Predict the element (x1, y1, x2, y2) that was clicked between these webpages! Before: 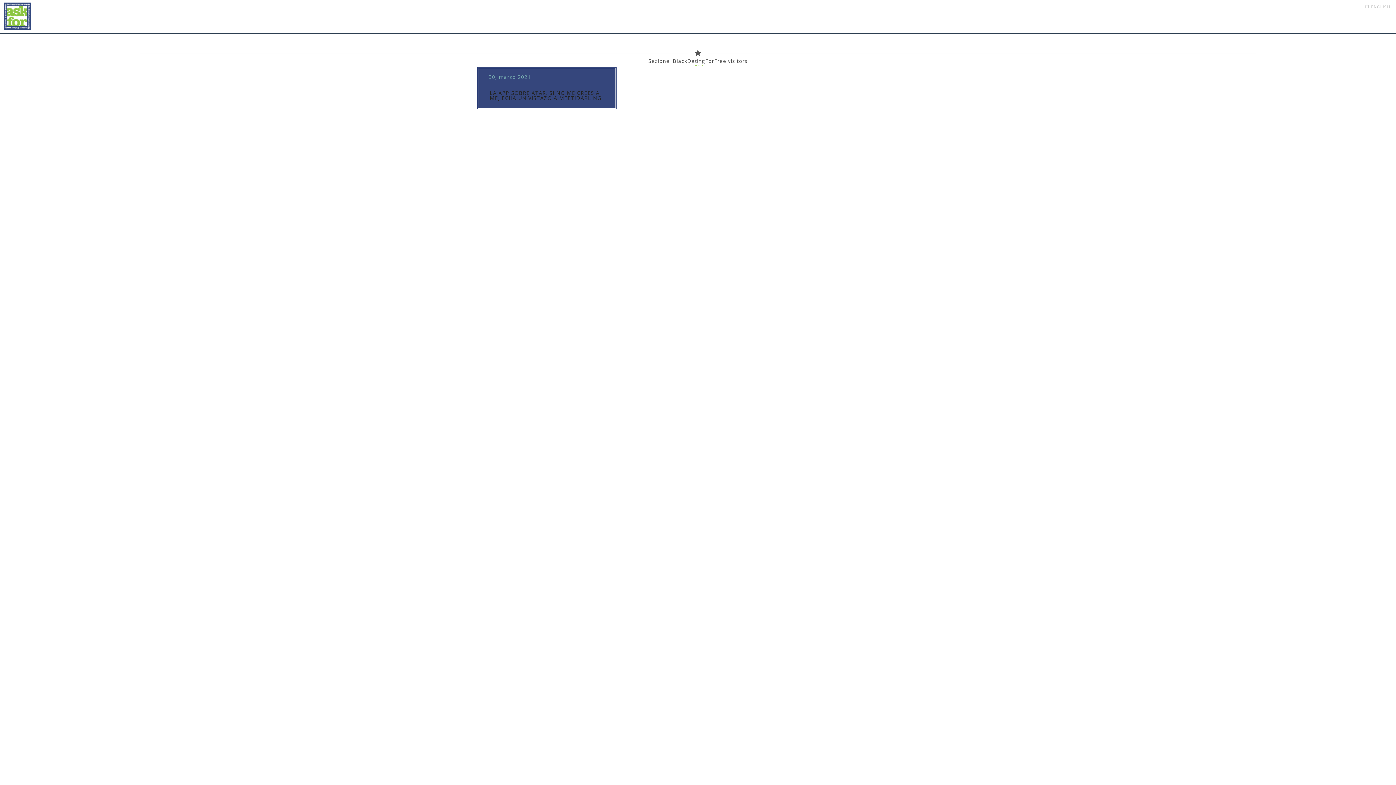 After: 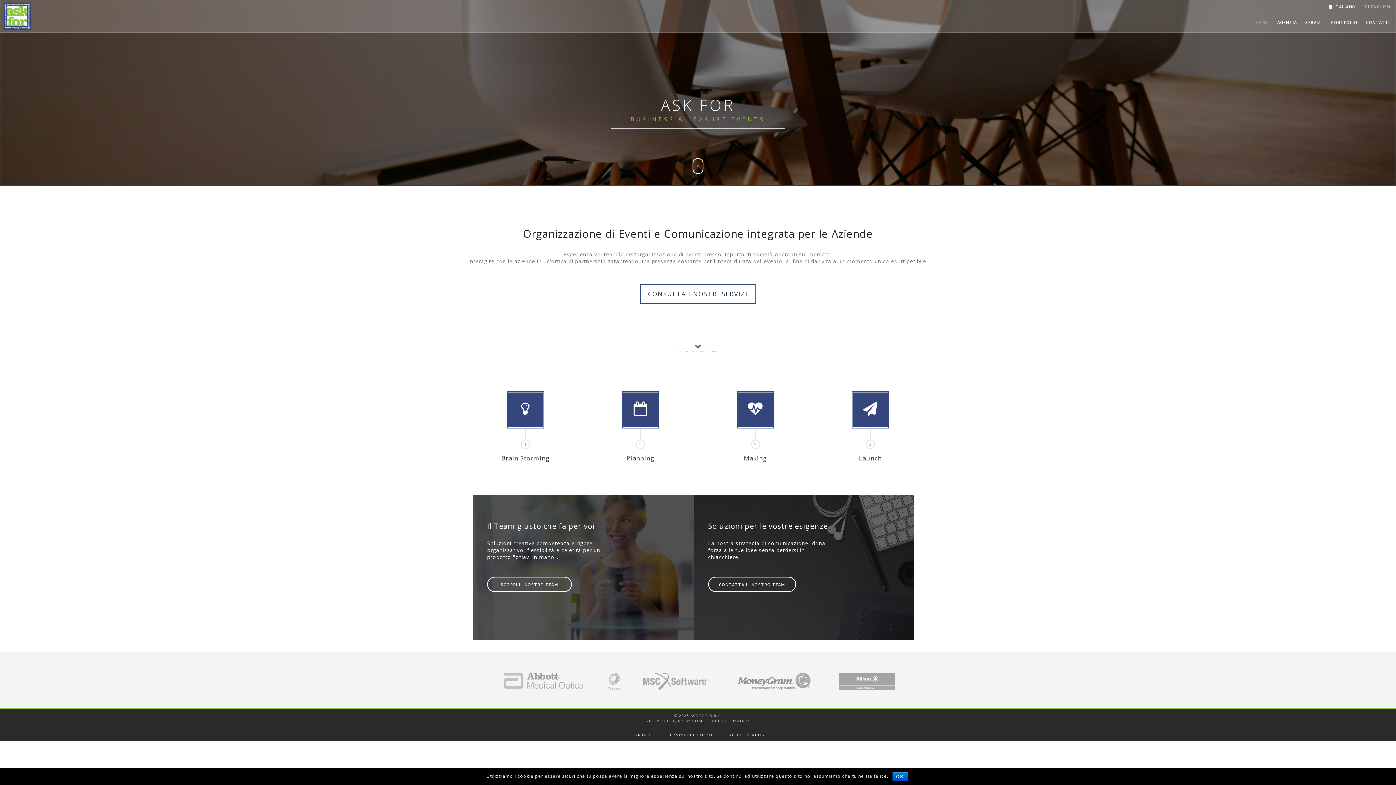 Action: bbox: (1255, 18, 1269, 25) label: HOME